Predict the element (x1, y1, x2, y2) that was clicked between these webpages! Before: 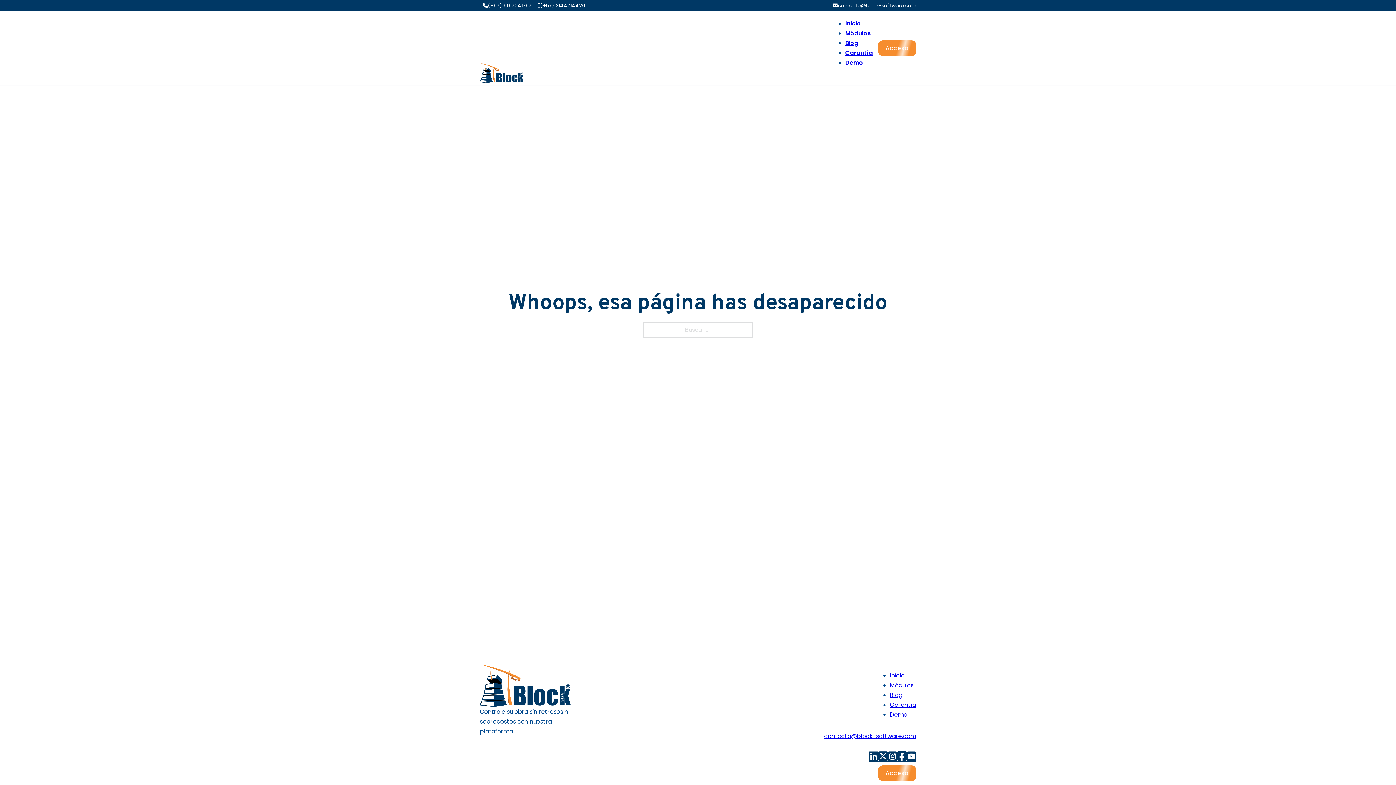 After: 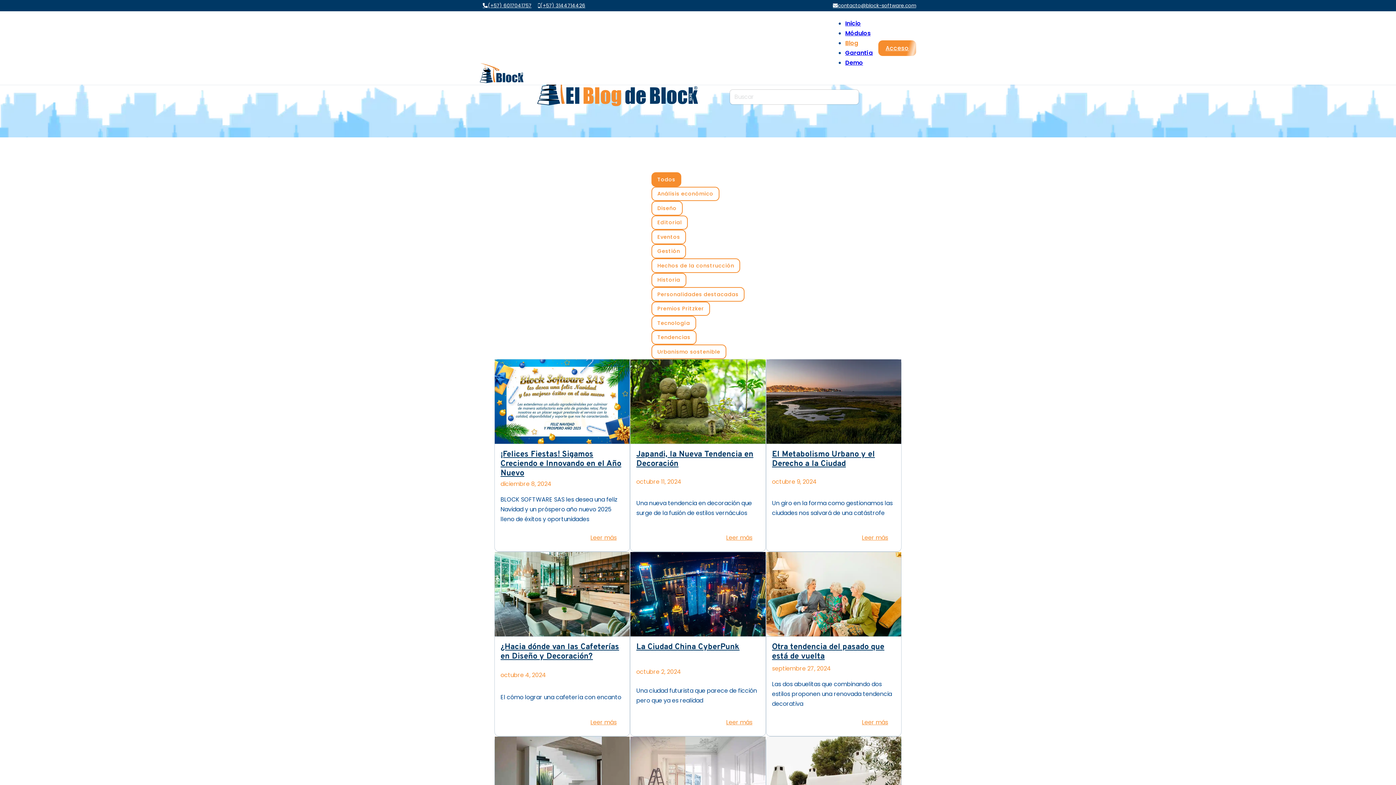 Action: label: Blog bbox: (845, 38, 858, 47)